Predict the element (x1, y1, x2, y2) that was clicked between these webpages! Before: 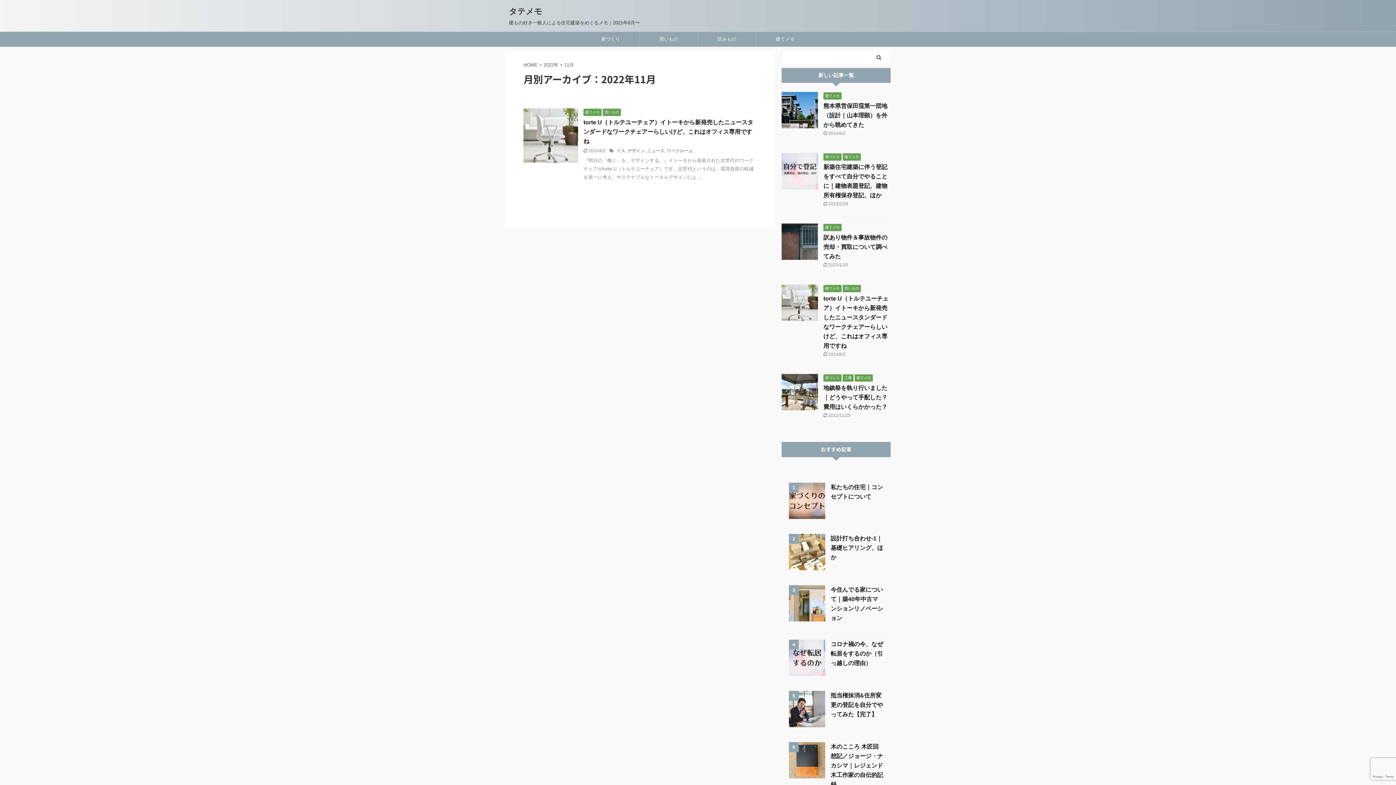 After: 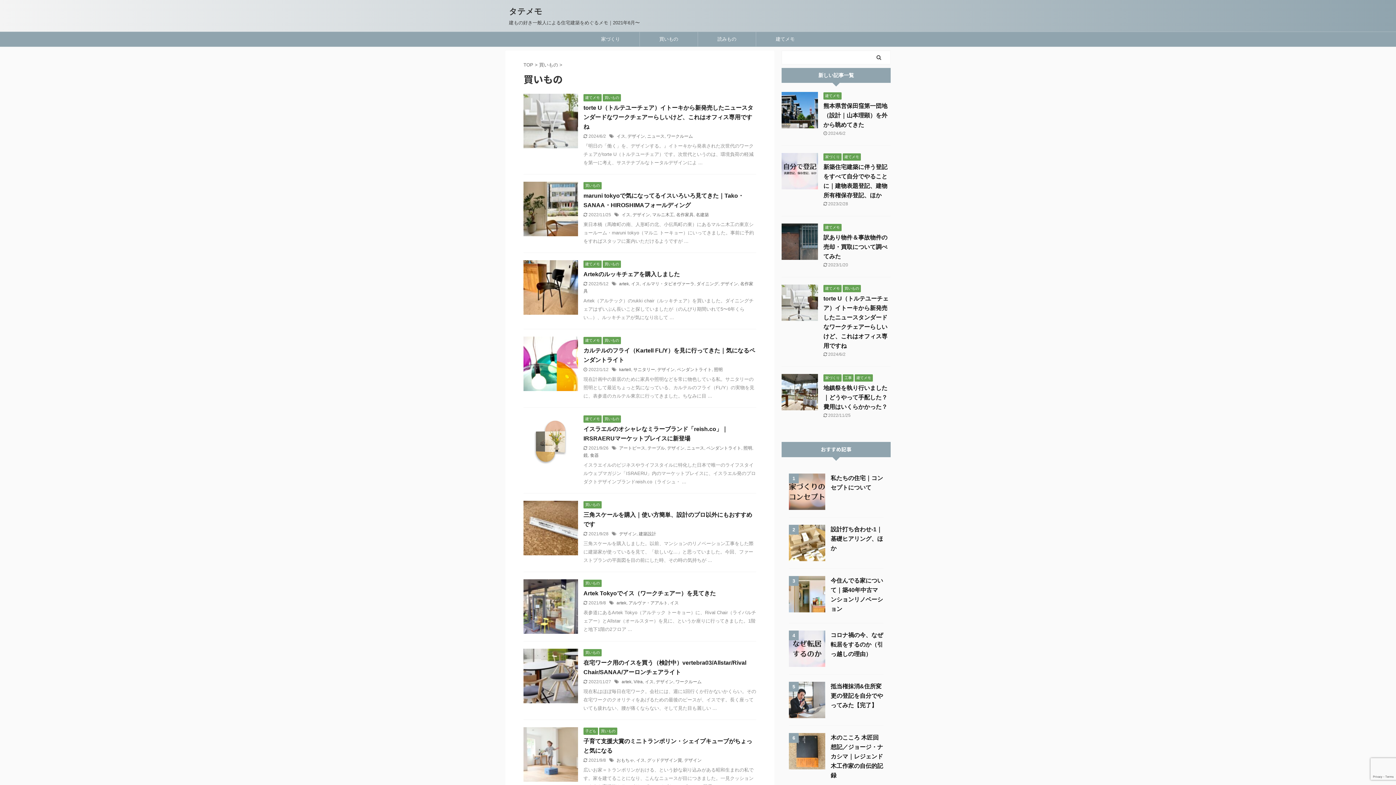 Action: label: 買いもの bbox: (602, 109, 621, 114)